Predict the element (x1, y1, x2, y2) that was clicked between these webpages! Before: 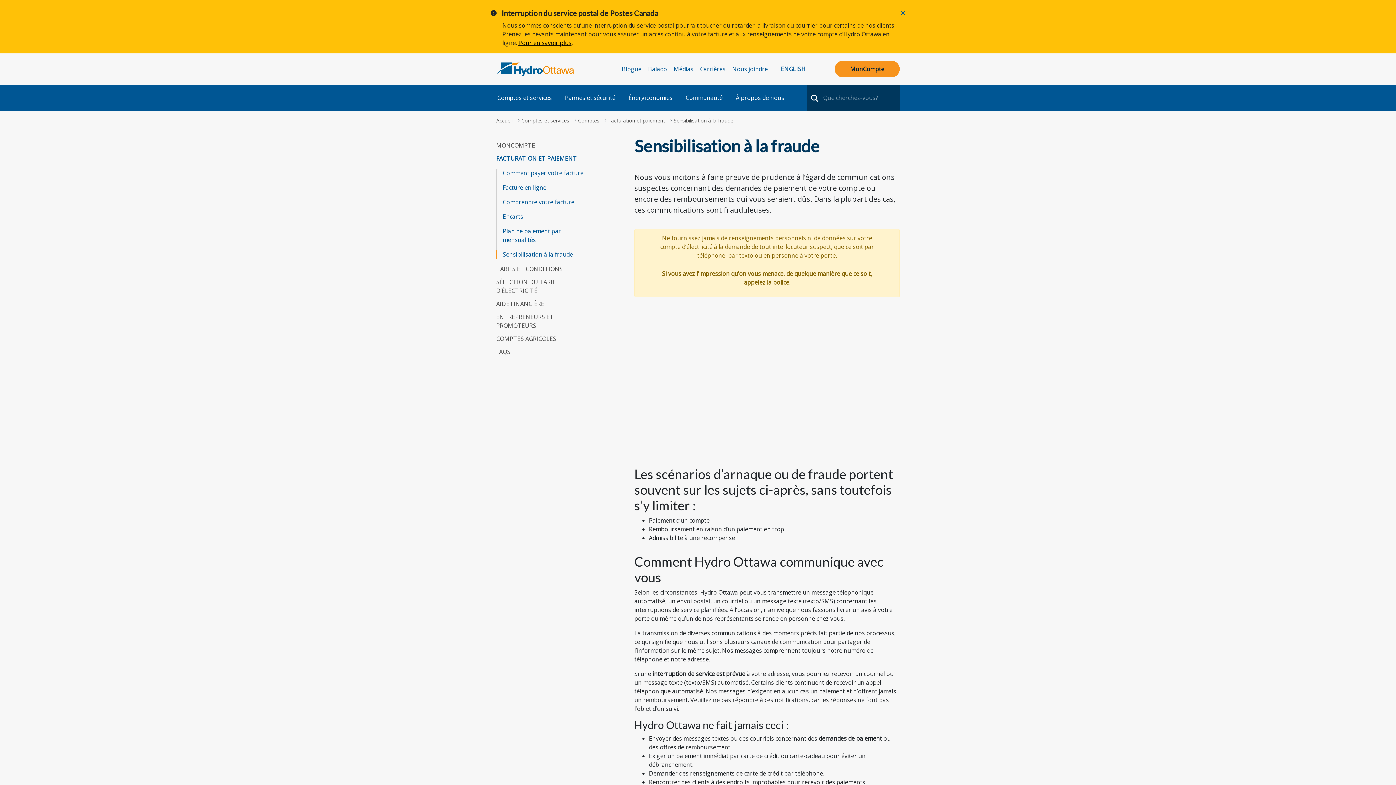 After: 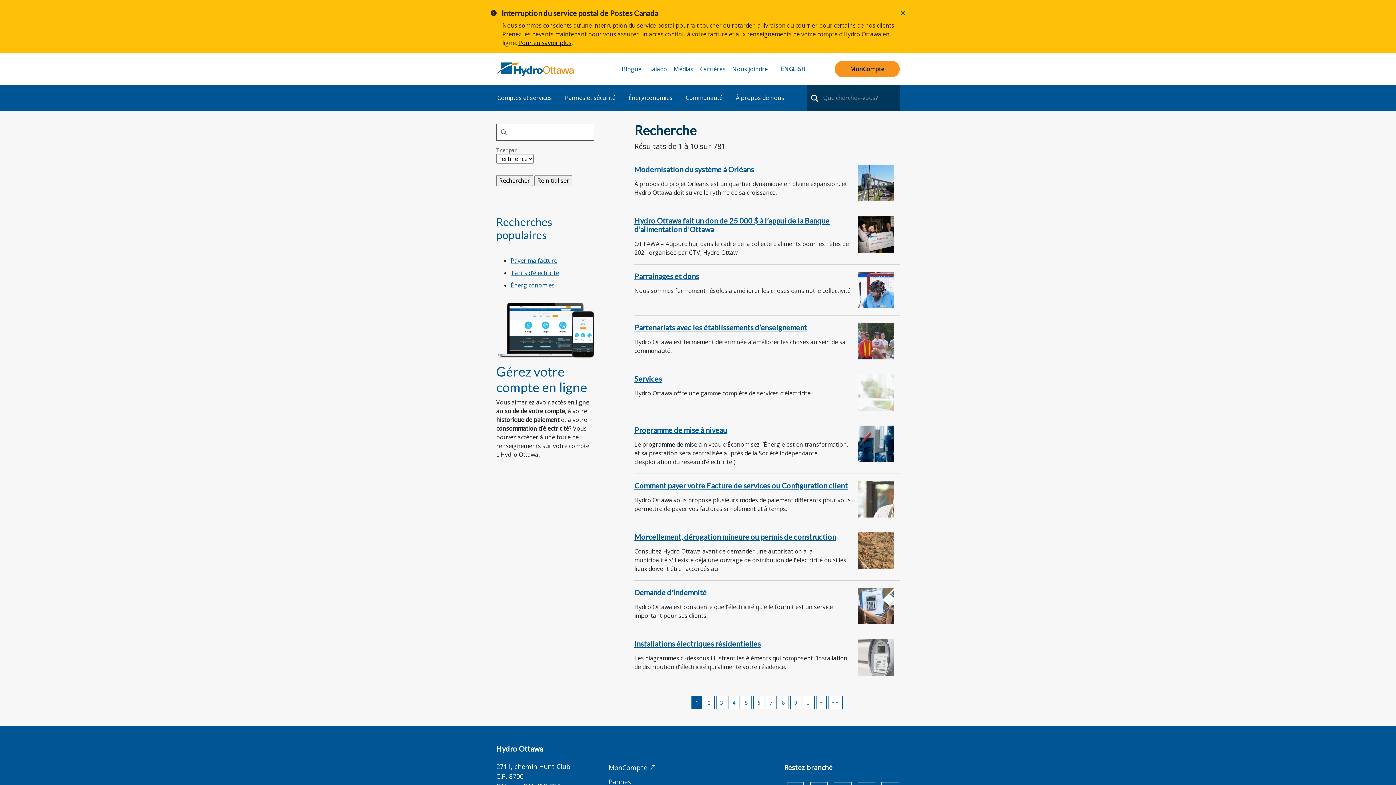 Action: label: search-nav bbox: (809, 87, 818, 108)